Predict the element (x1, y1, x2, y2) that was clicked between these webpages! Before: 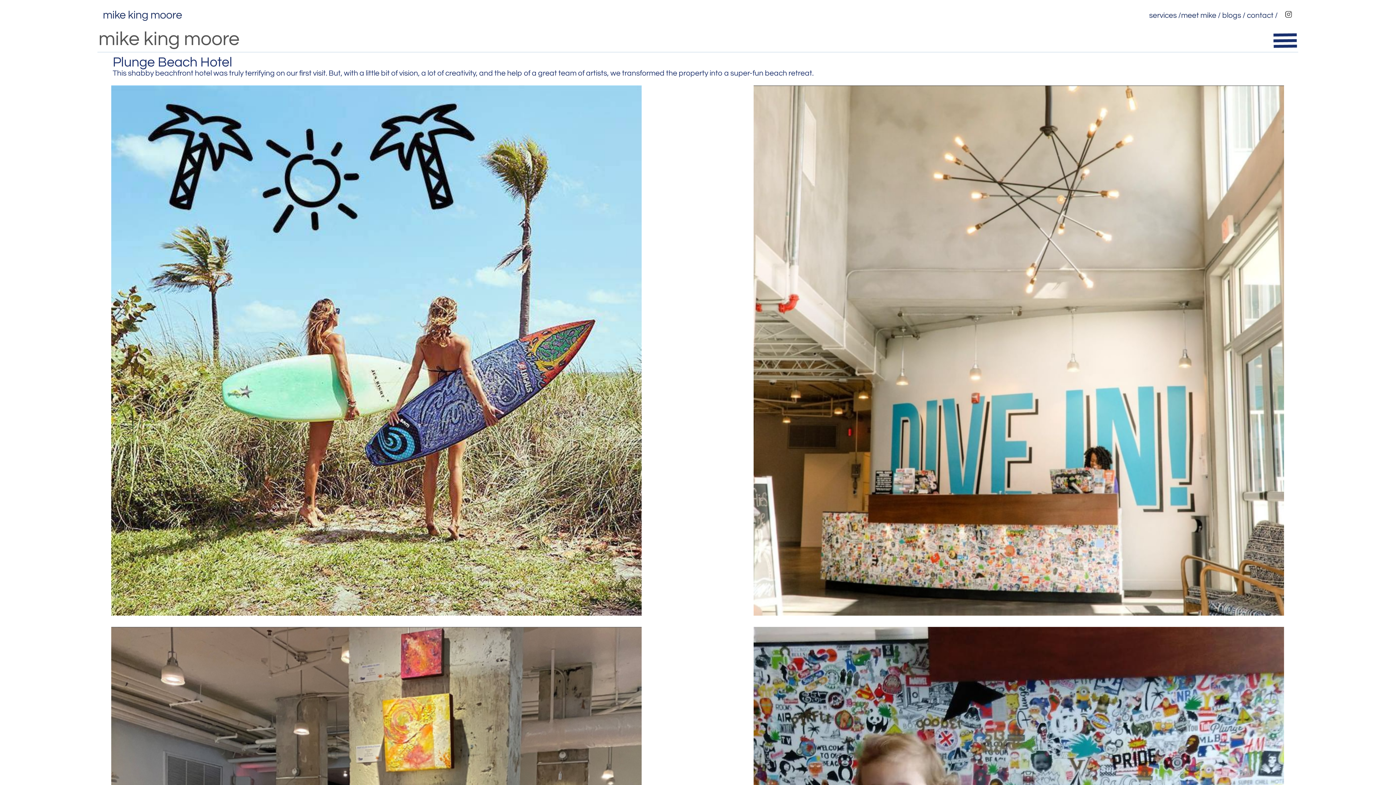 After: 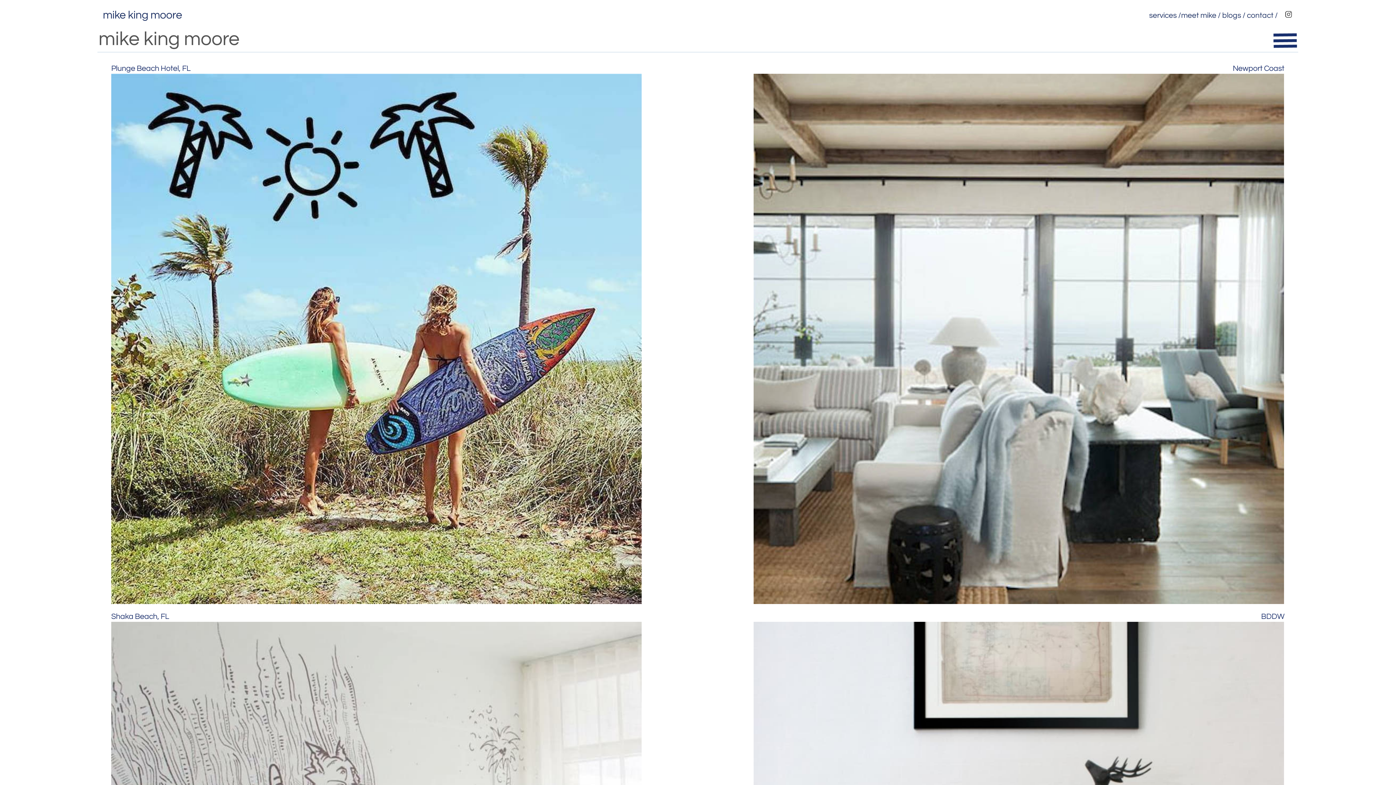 Action: label: mike king moore bbox: (98, 29, 239, 49)